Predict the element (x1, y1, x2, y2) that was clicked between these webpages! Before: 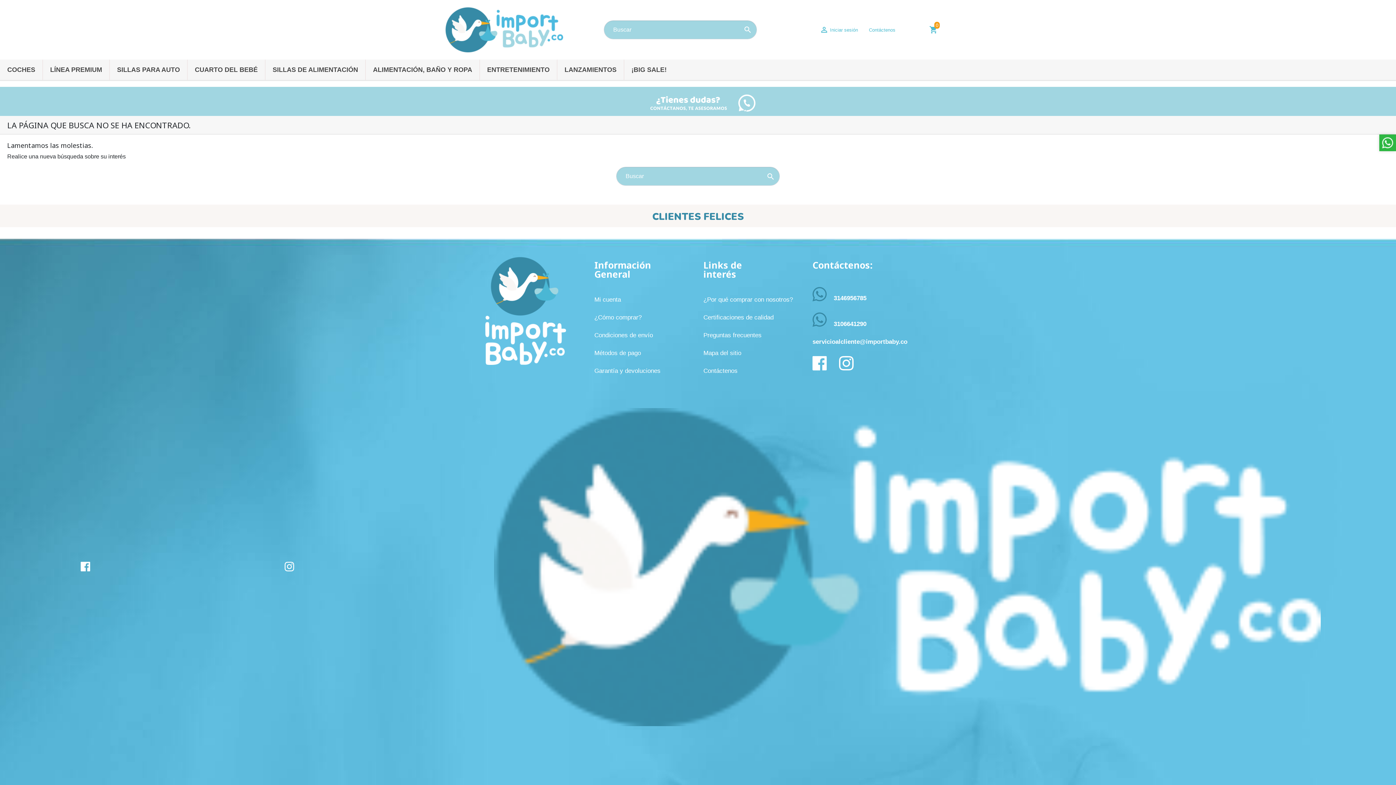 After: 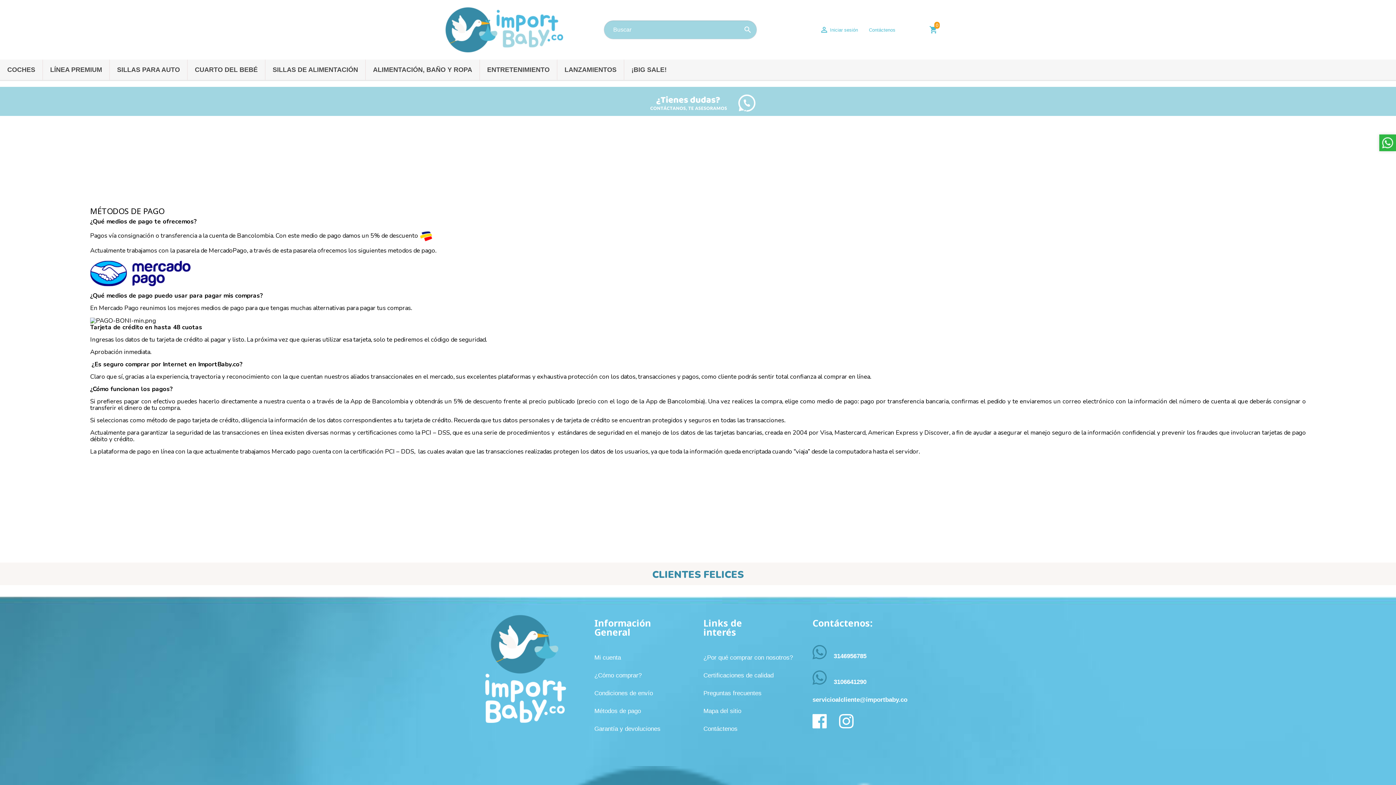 Action: label: Métodos de pago bbox: (594, 349, 641, 356)